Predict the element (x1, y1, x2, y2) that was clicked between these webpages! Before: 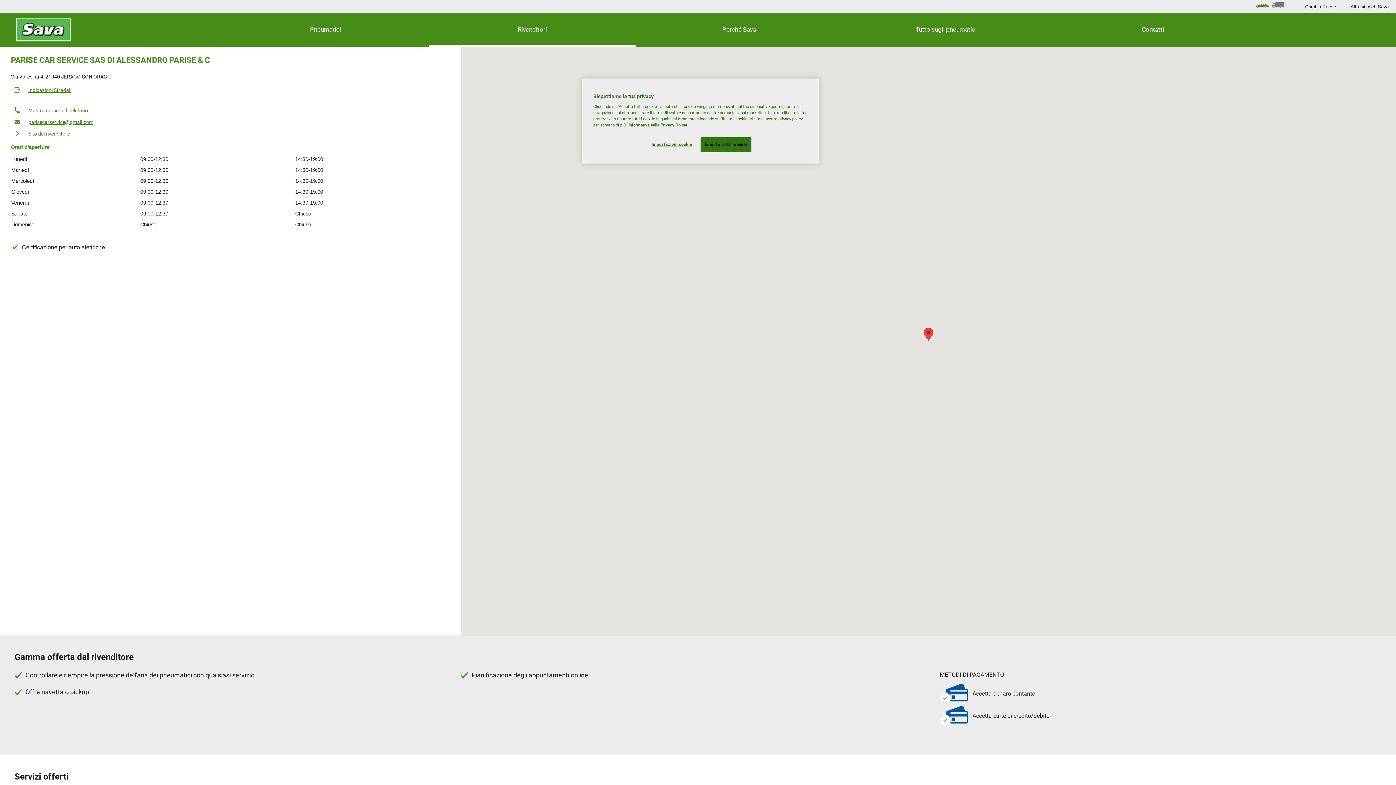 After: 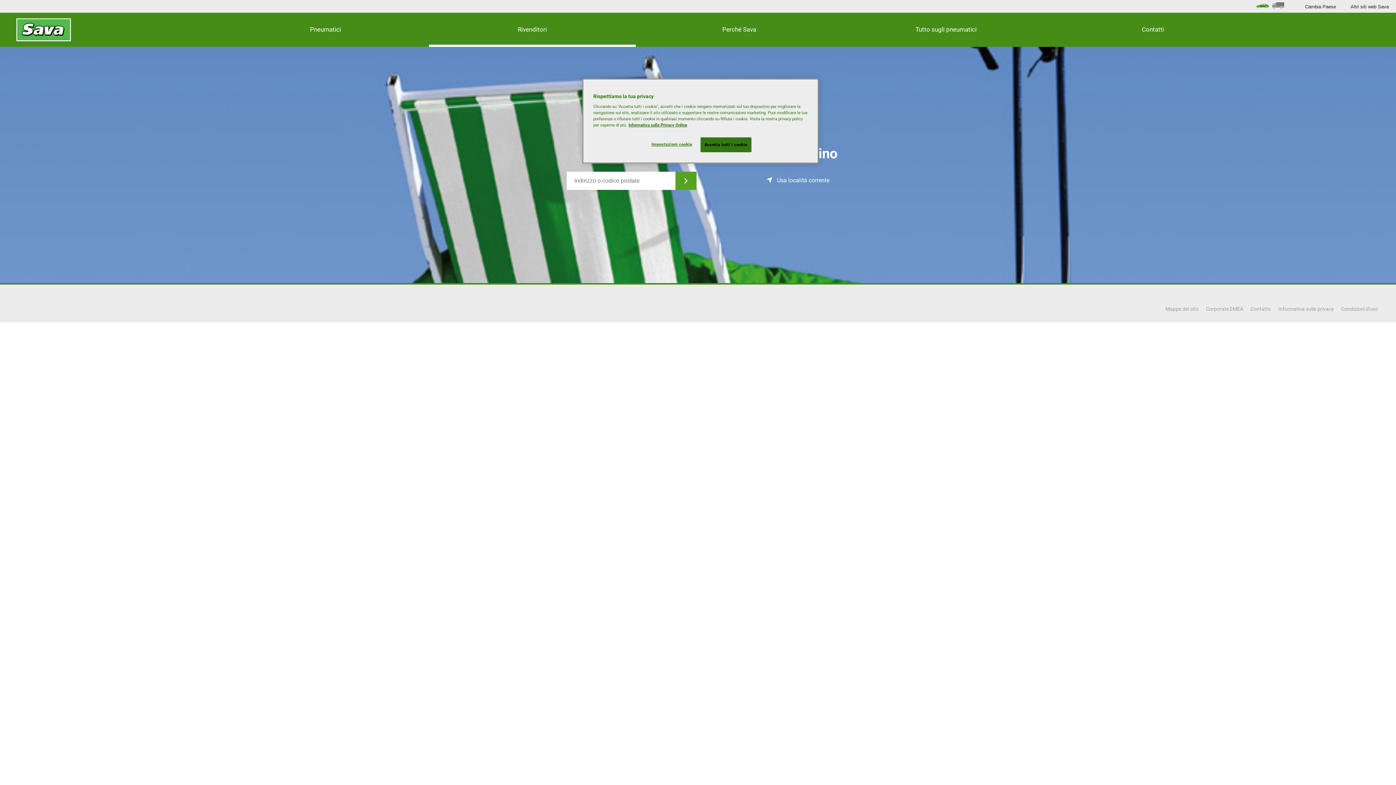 Action: label: Rivenditori bbox: (429, 12, 635, 44)